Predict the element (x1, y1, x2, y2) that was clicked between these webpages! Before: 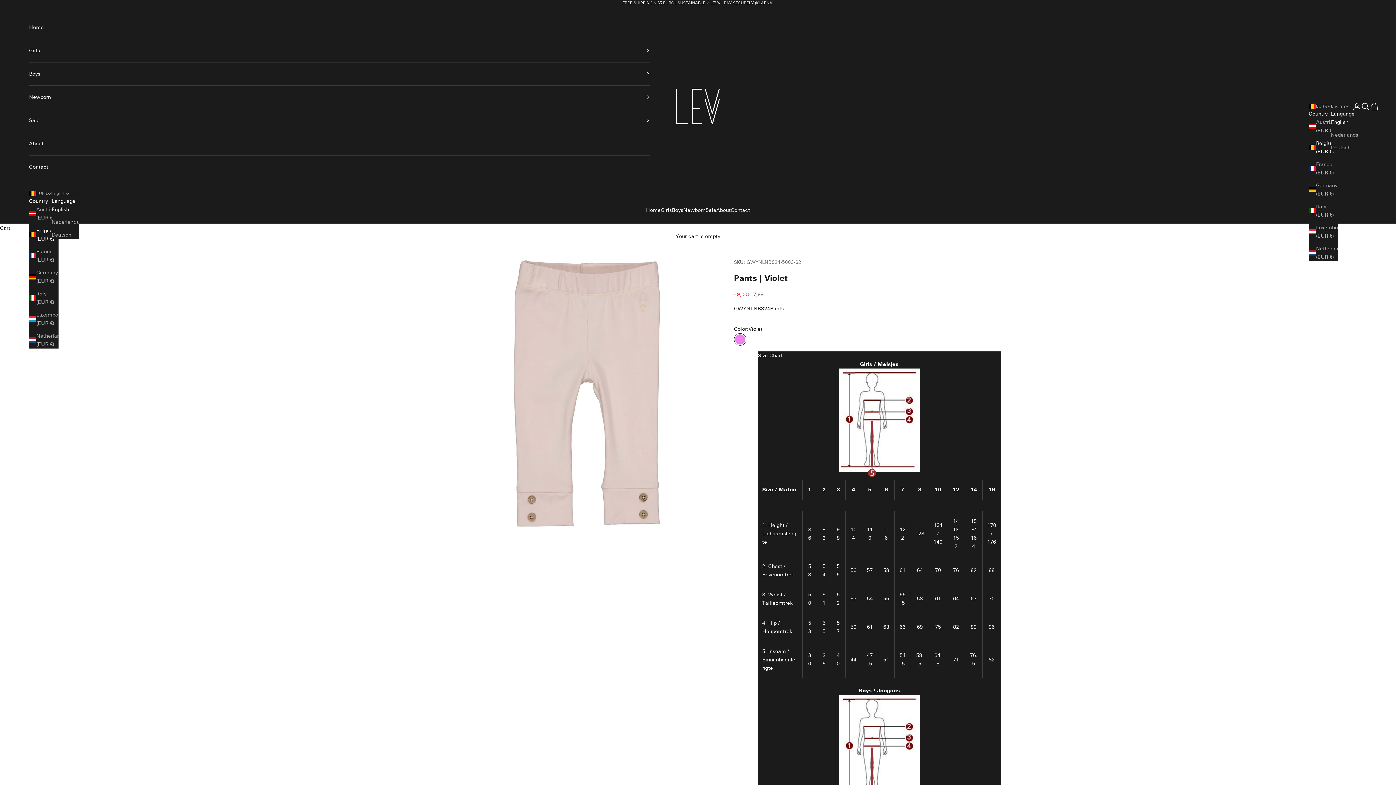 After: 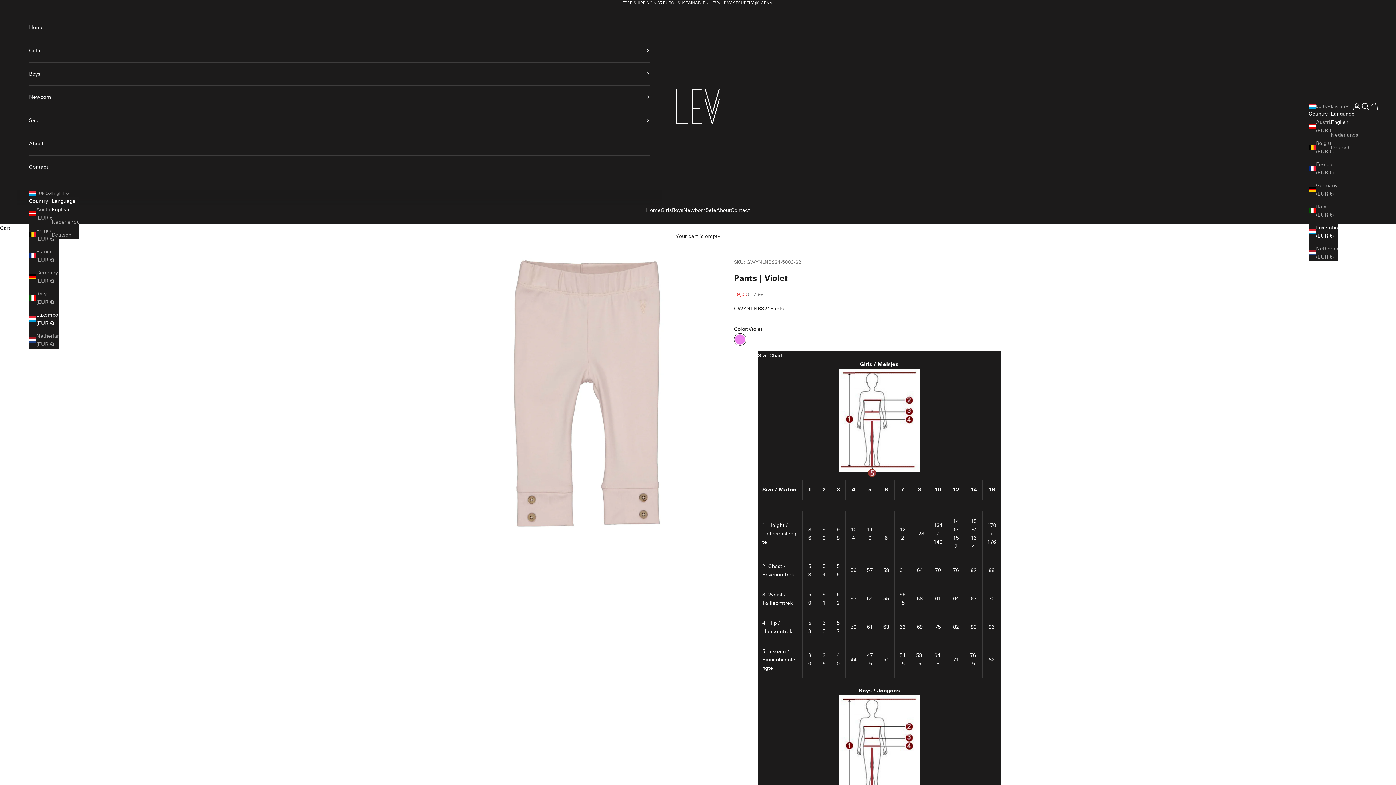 Action: bbox: (1309, 223, 1338, 240) label: Luxembourg (EUR €)